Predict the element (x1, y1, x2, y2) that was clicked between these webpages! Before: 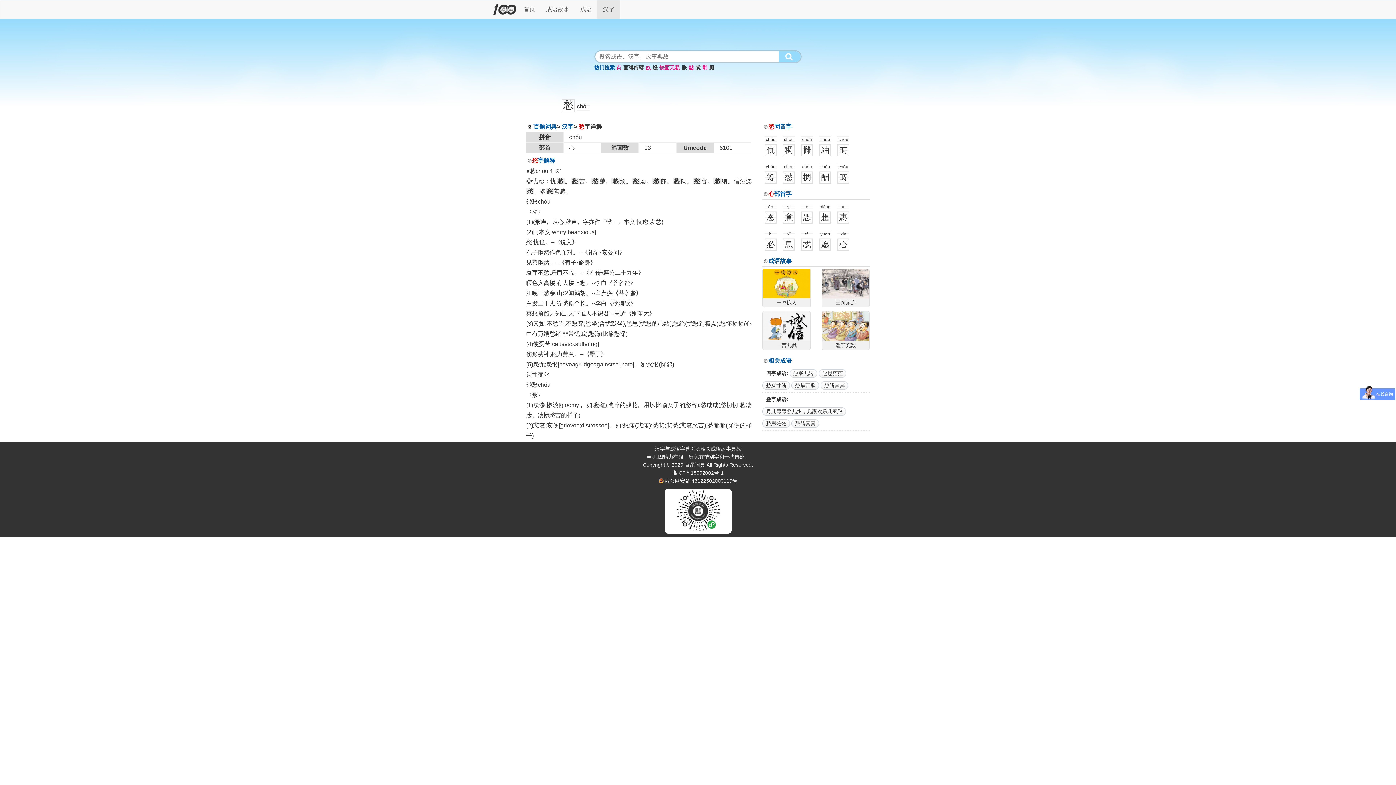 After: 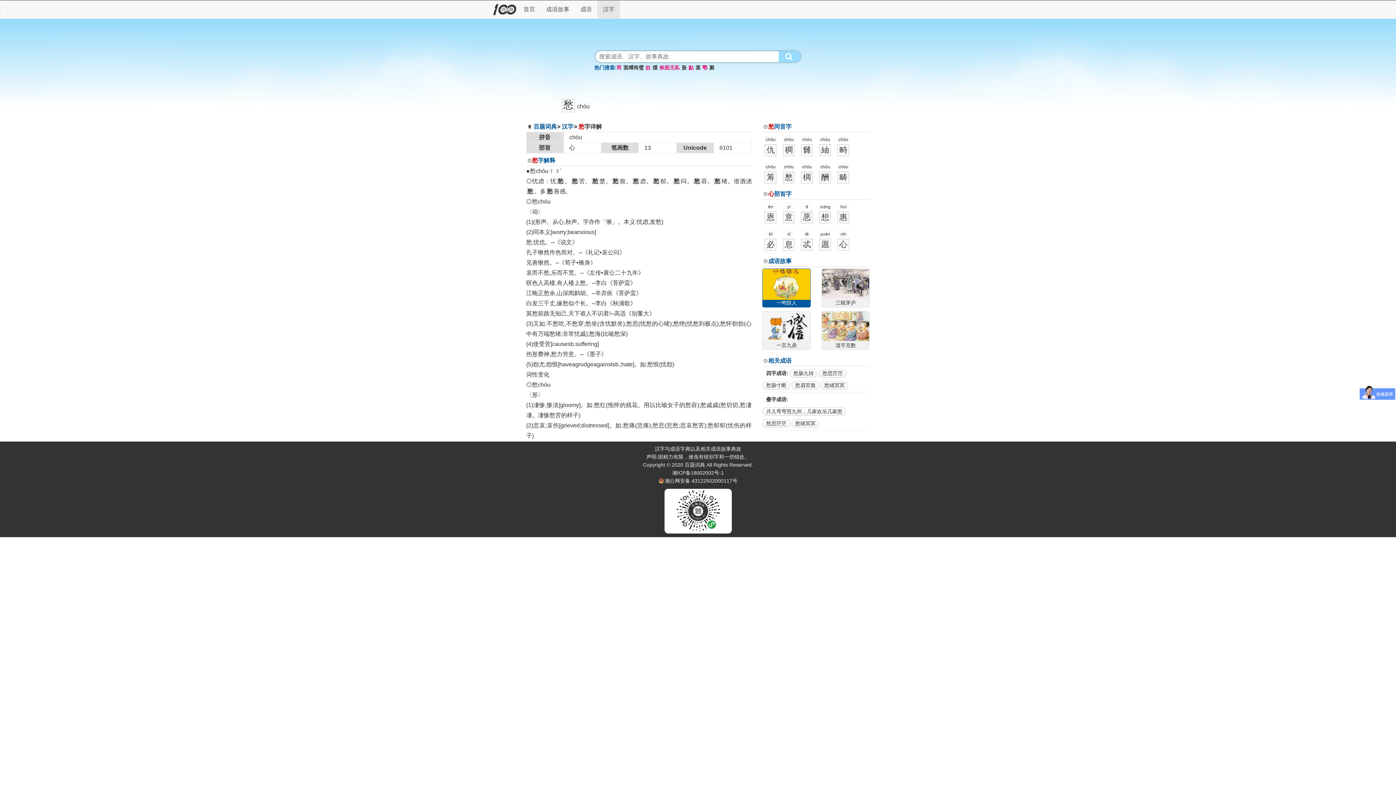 Action: label: 一鸣惊人 bbox: (763, 270, 810, 307)